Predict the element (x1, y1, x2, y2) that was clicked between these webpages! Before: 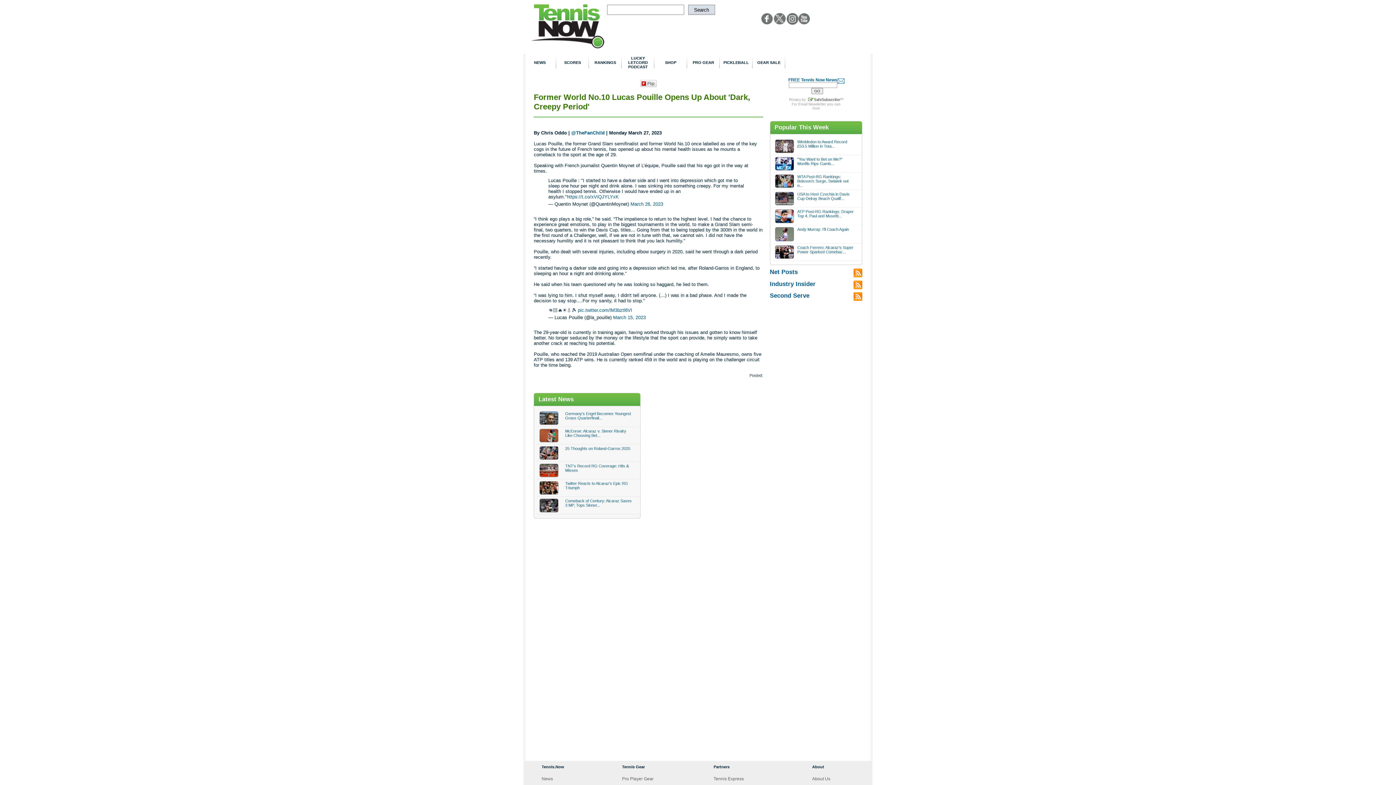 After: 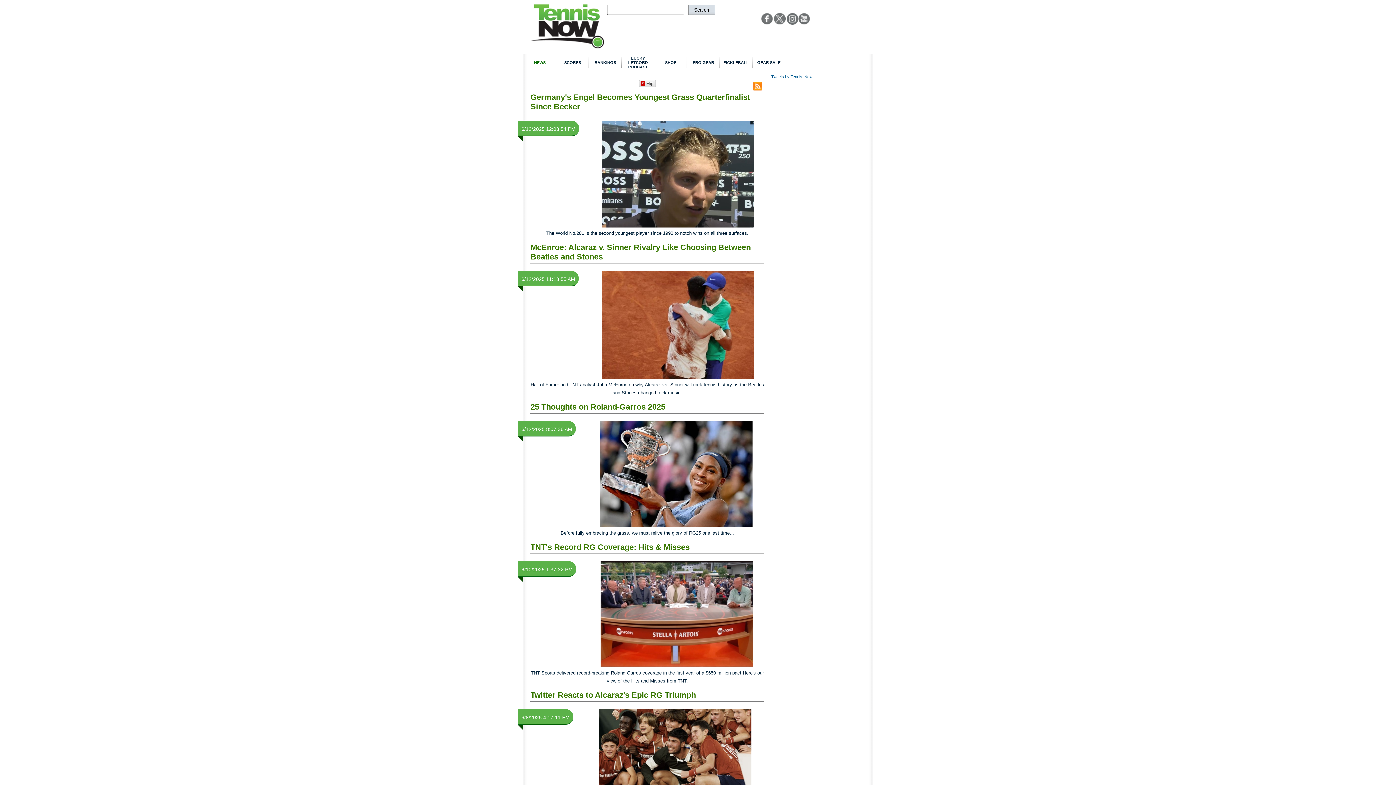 Action: bbox: (541, 776, 553, 781) label: News